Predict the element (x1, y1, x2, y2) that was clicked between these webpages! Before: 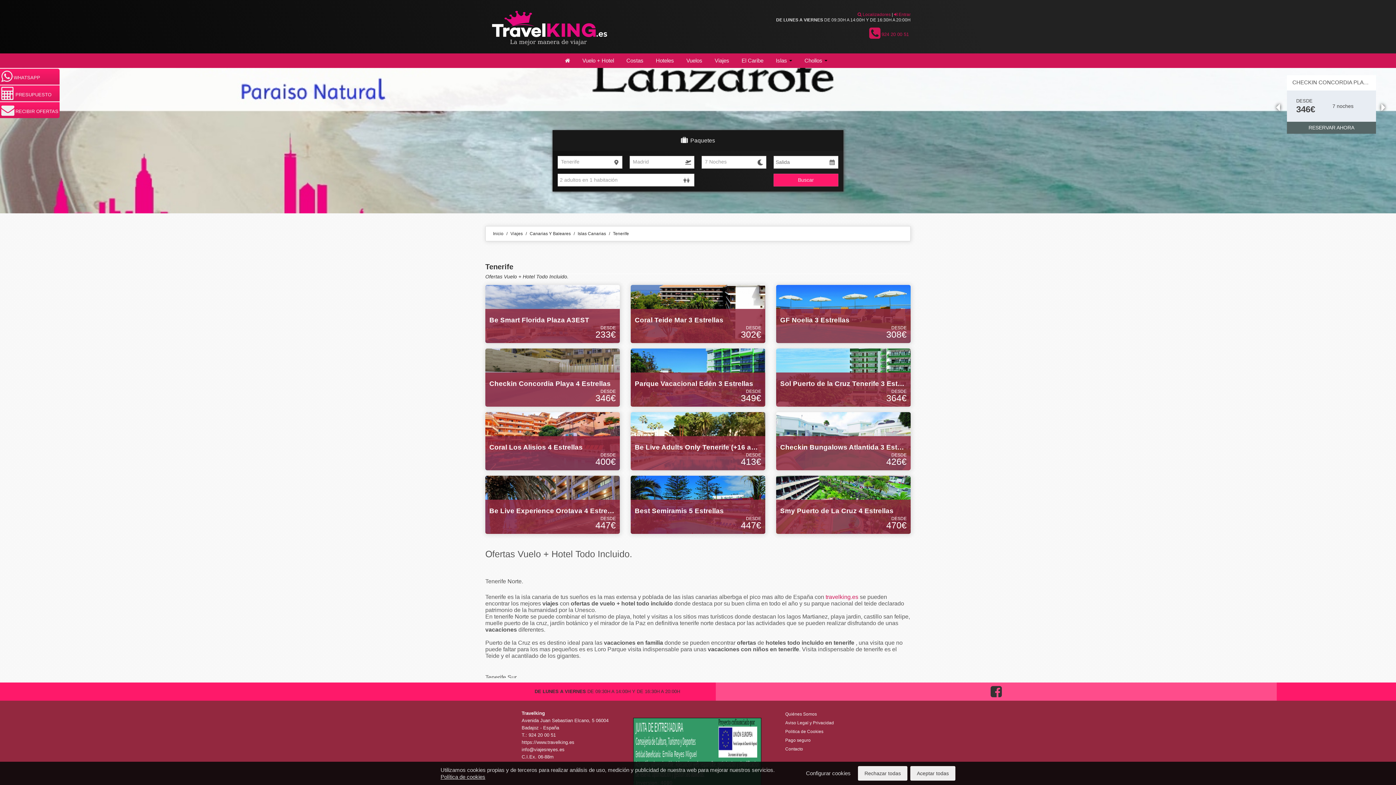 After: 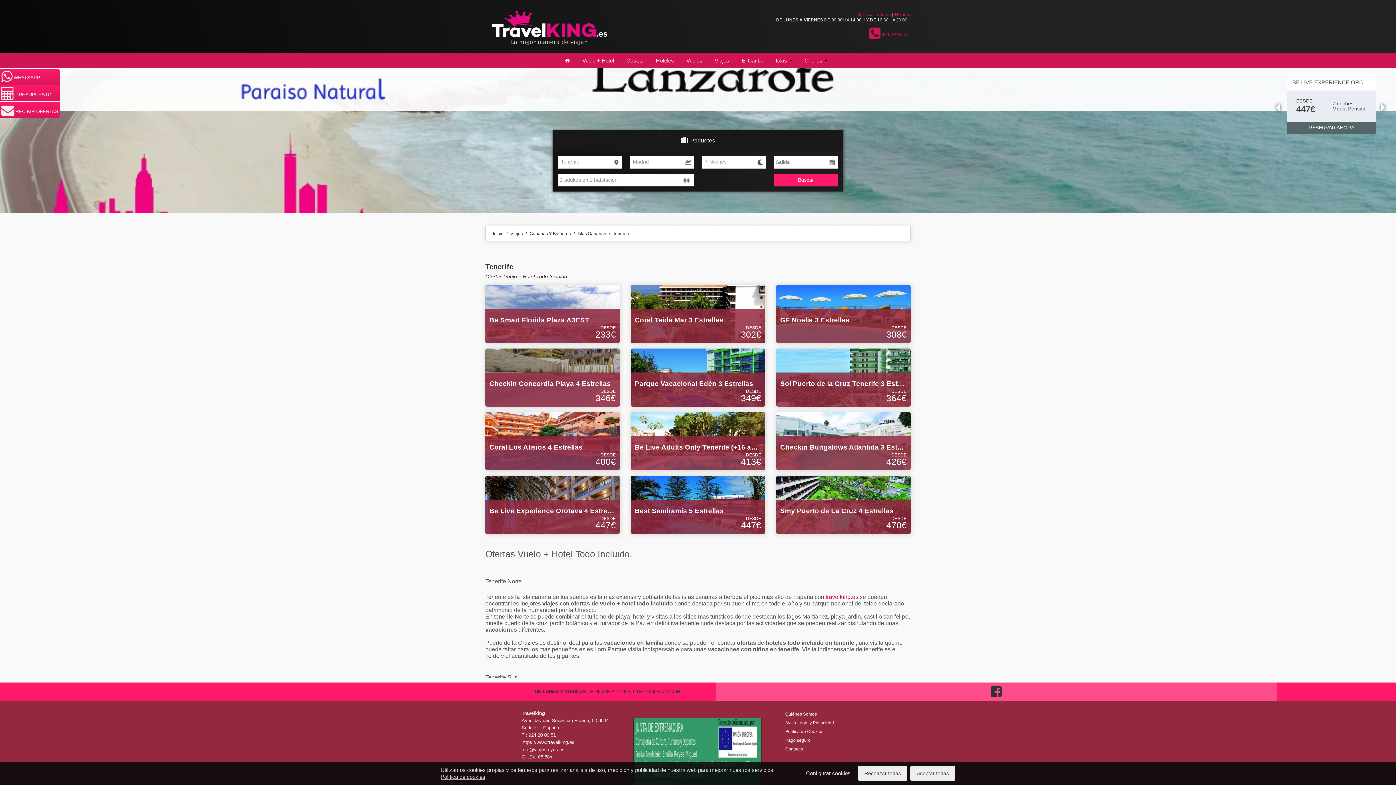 Action: label:  WHATSAPP bbox: (1, 77, 40, 82)